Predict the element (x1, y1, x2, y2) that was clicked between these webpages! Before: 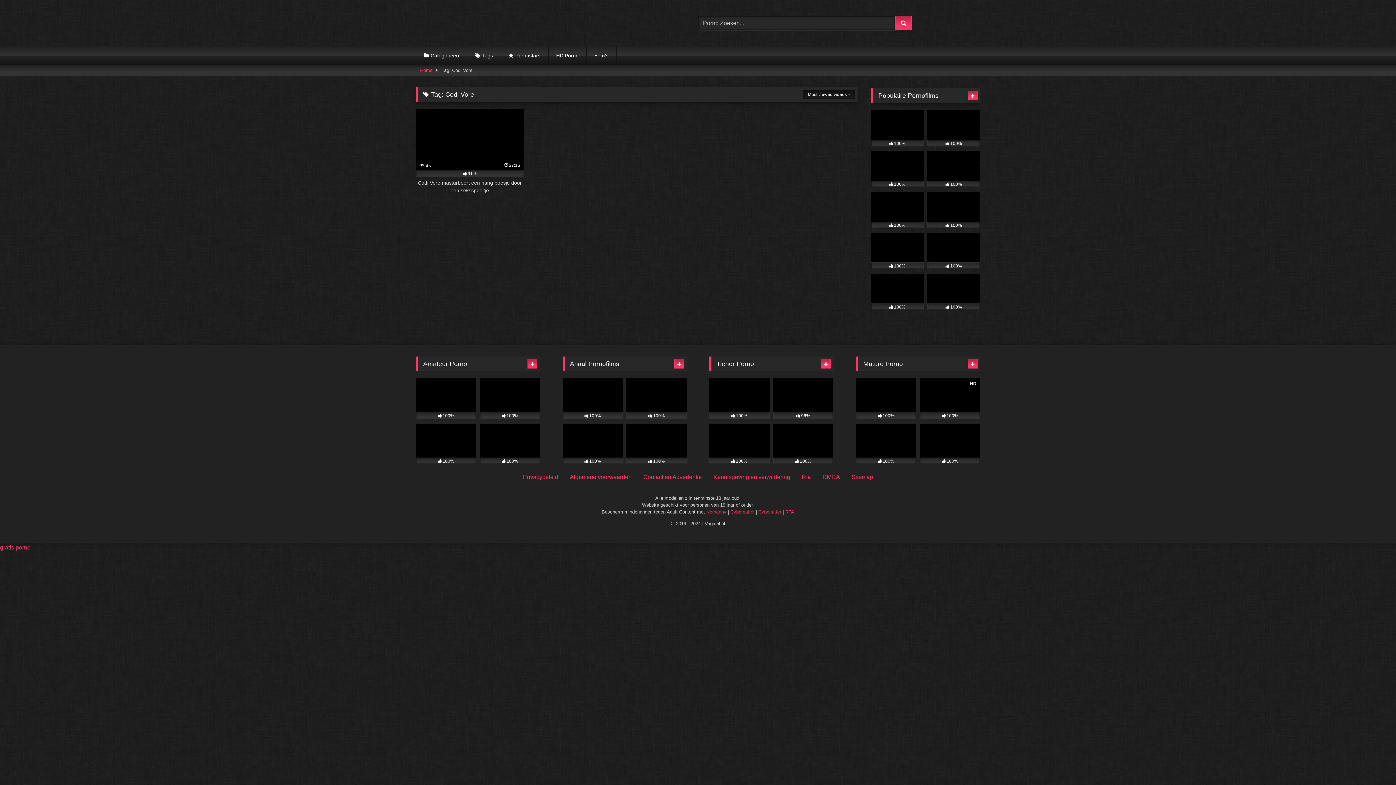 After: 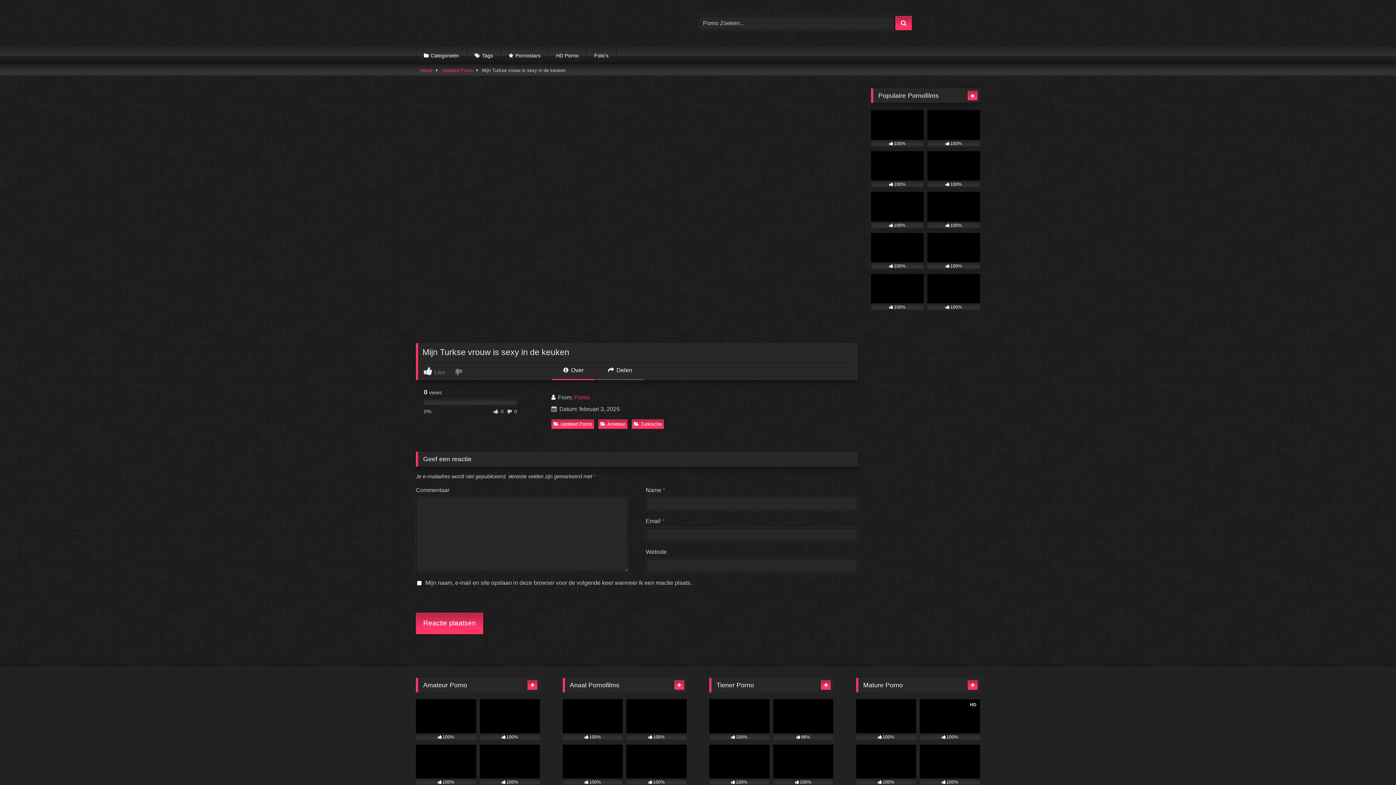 Action: bbox: (479, 423, 540, 464) label: 100%